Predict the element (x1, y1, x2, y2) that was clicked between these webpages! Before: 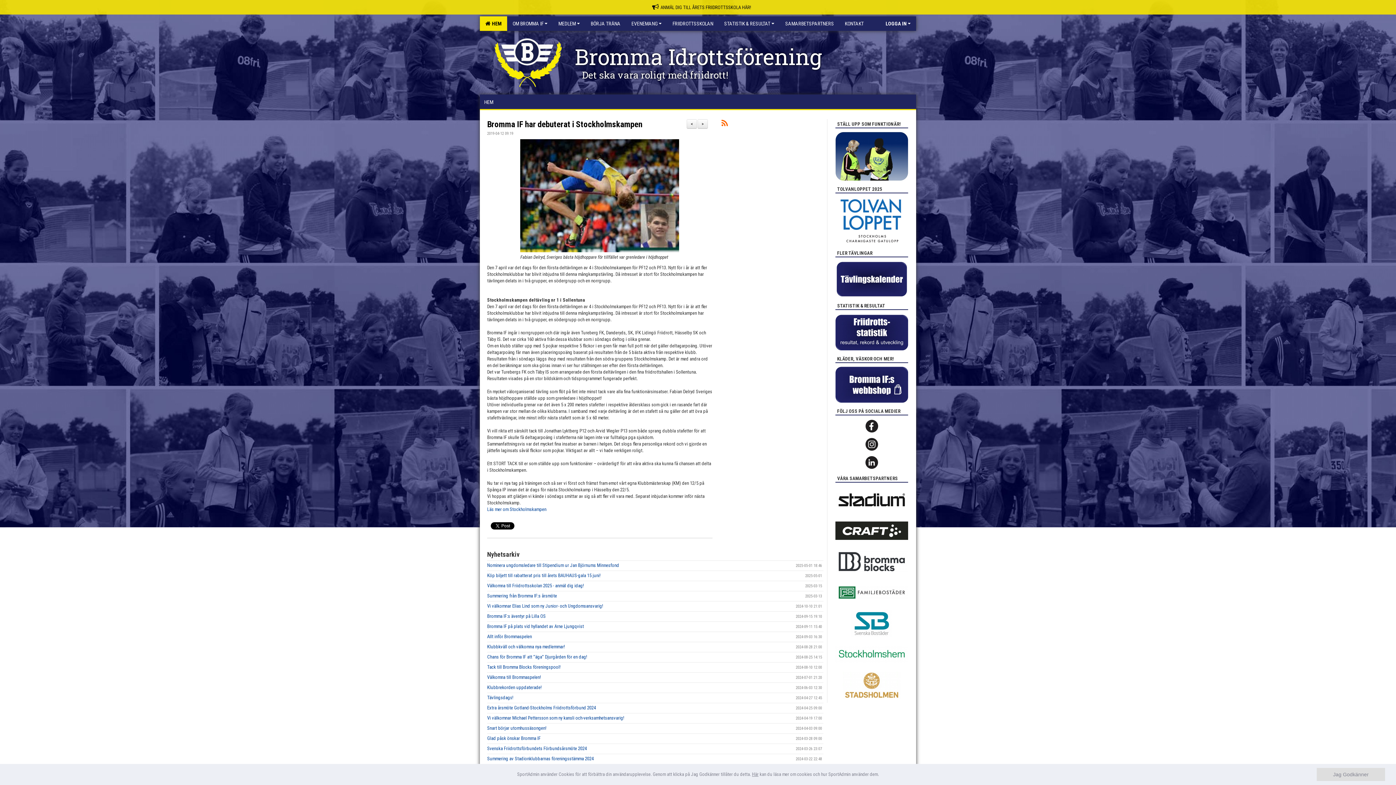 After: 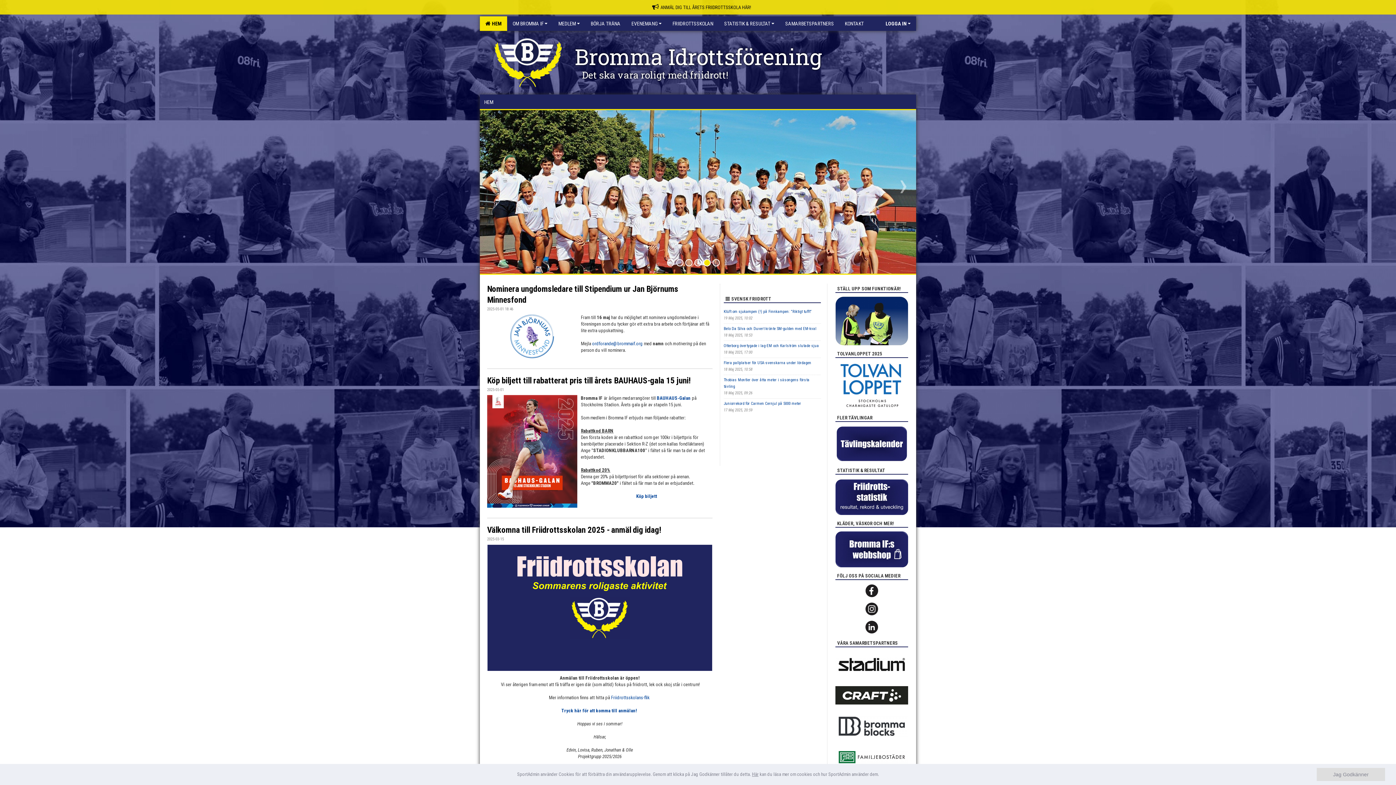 Action: bbox: (480, 16, 507, 30) label:   HEM